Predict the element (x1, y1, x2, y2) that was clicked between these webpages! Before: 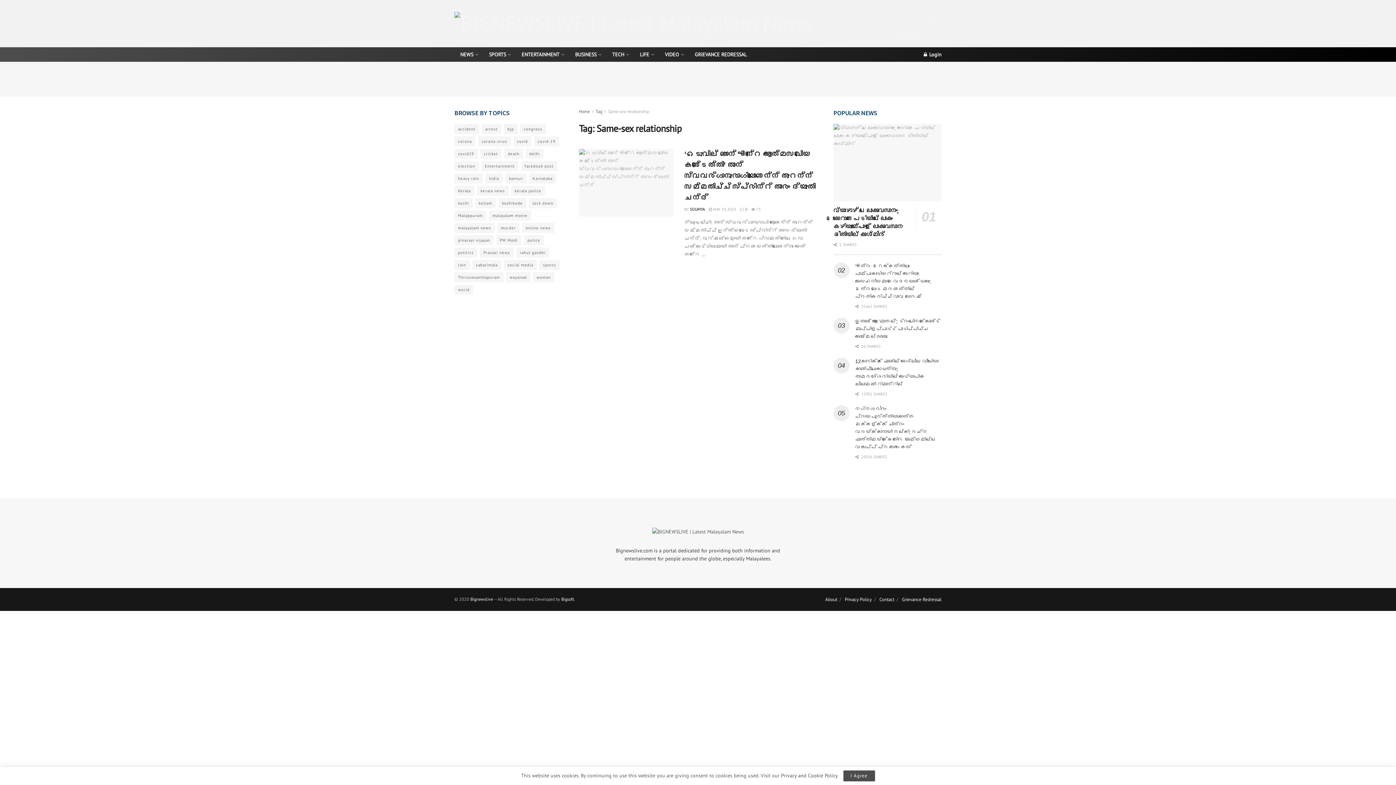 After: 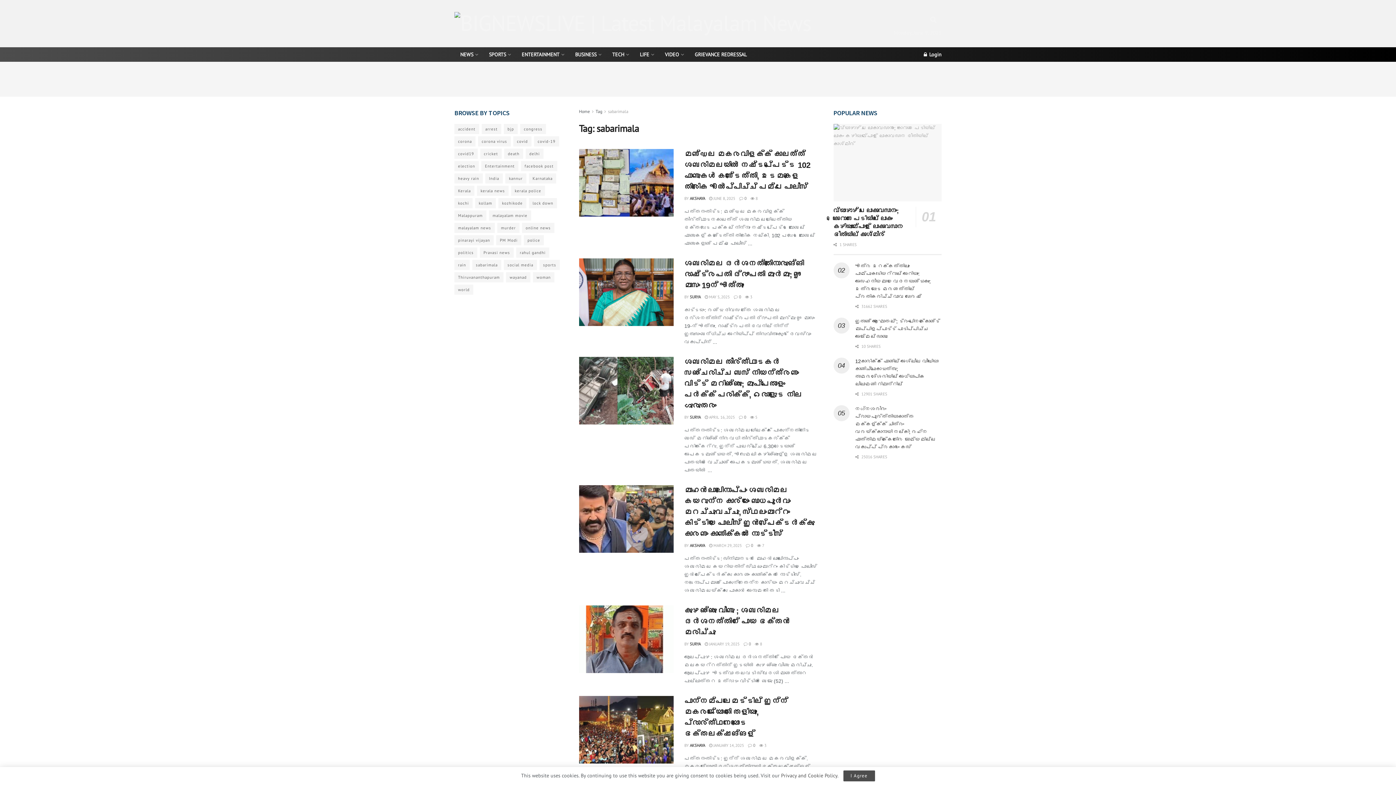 Action: label: sabarimala (1,275 items) bbox: (472, 260, 501, 270)